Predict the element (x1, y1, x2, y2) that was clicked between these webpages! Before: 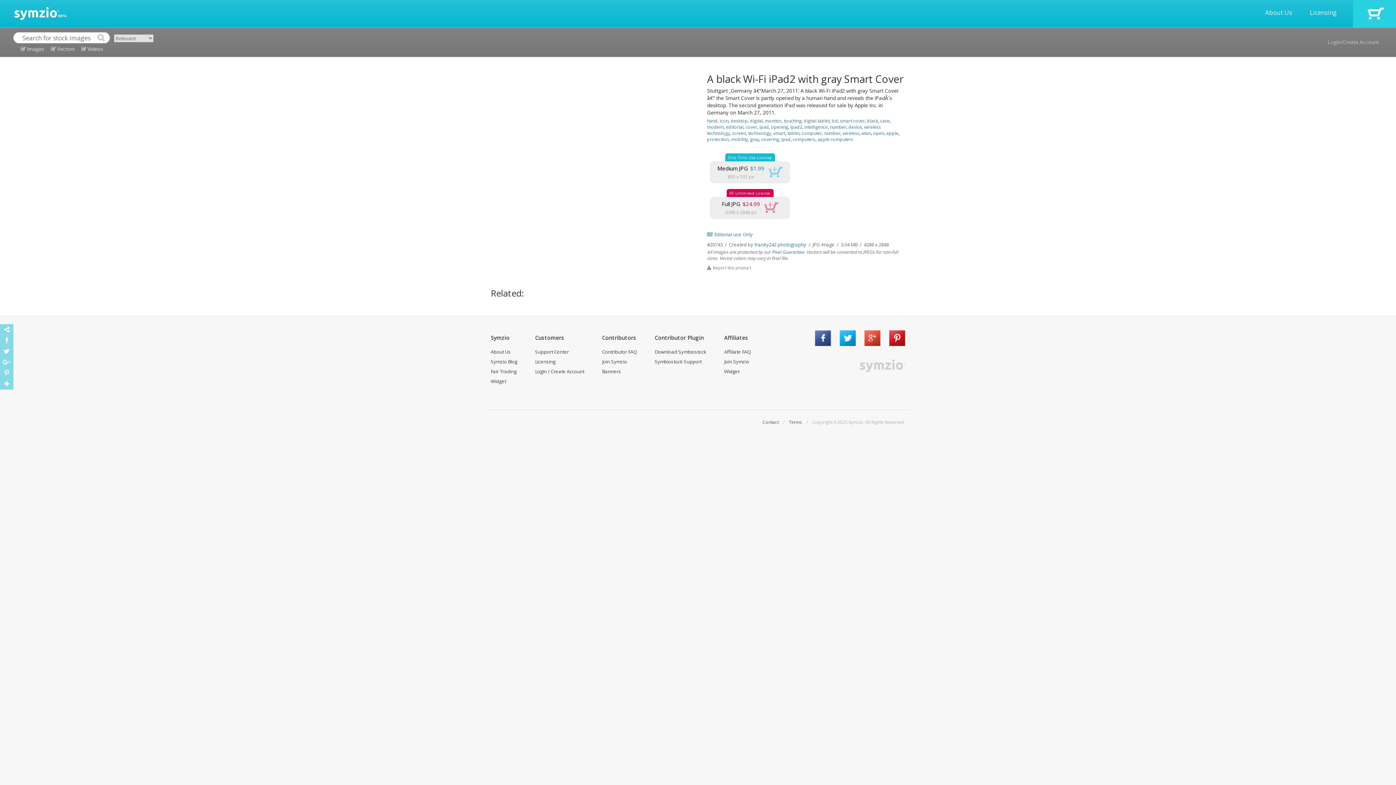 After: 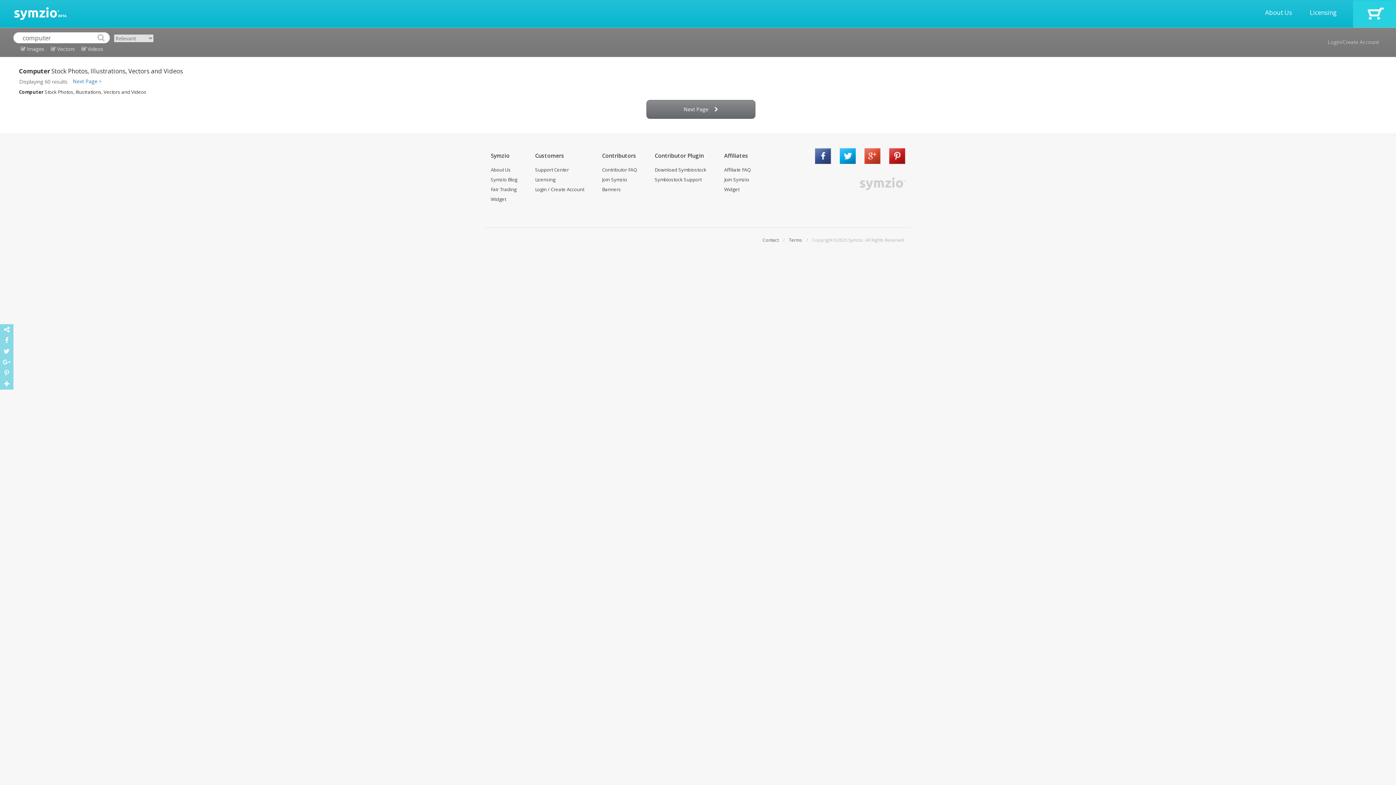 Action: label: computer bbox: (801, 130, 822, 136)